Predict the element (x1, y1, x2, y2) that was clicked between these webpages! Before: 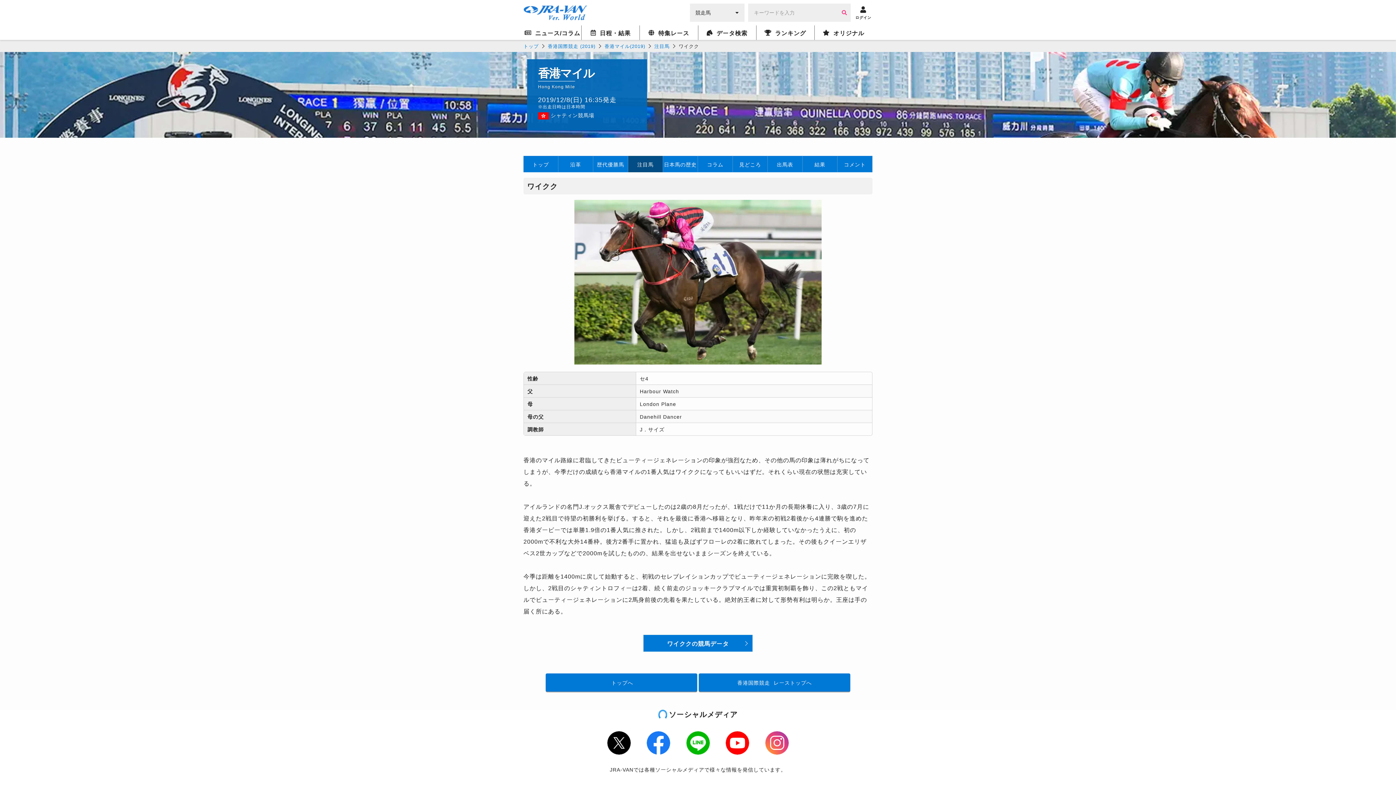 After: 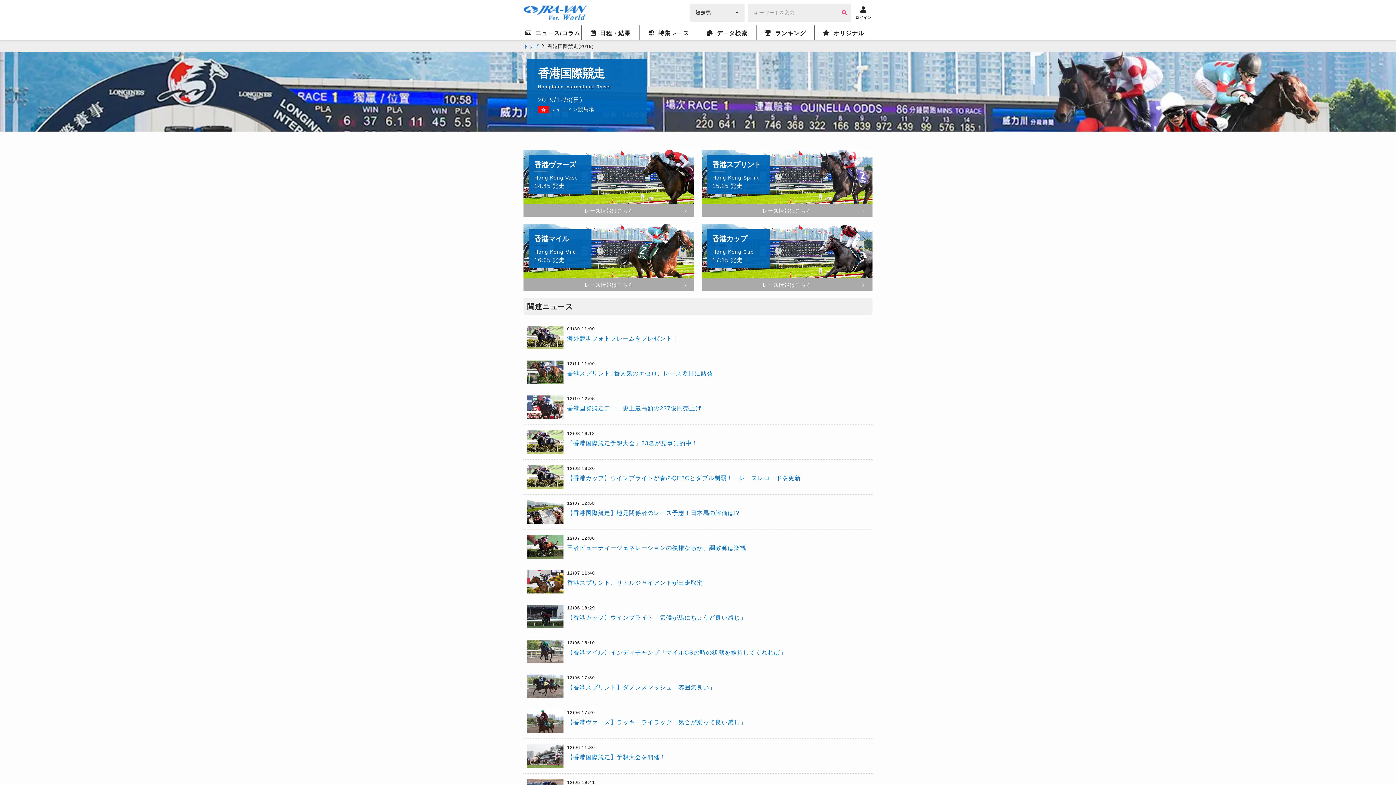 Action: bbox: (737, 680, 812, 685) label: 香港国際競走 レーストップへ